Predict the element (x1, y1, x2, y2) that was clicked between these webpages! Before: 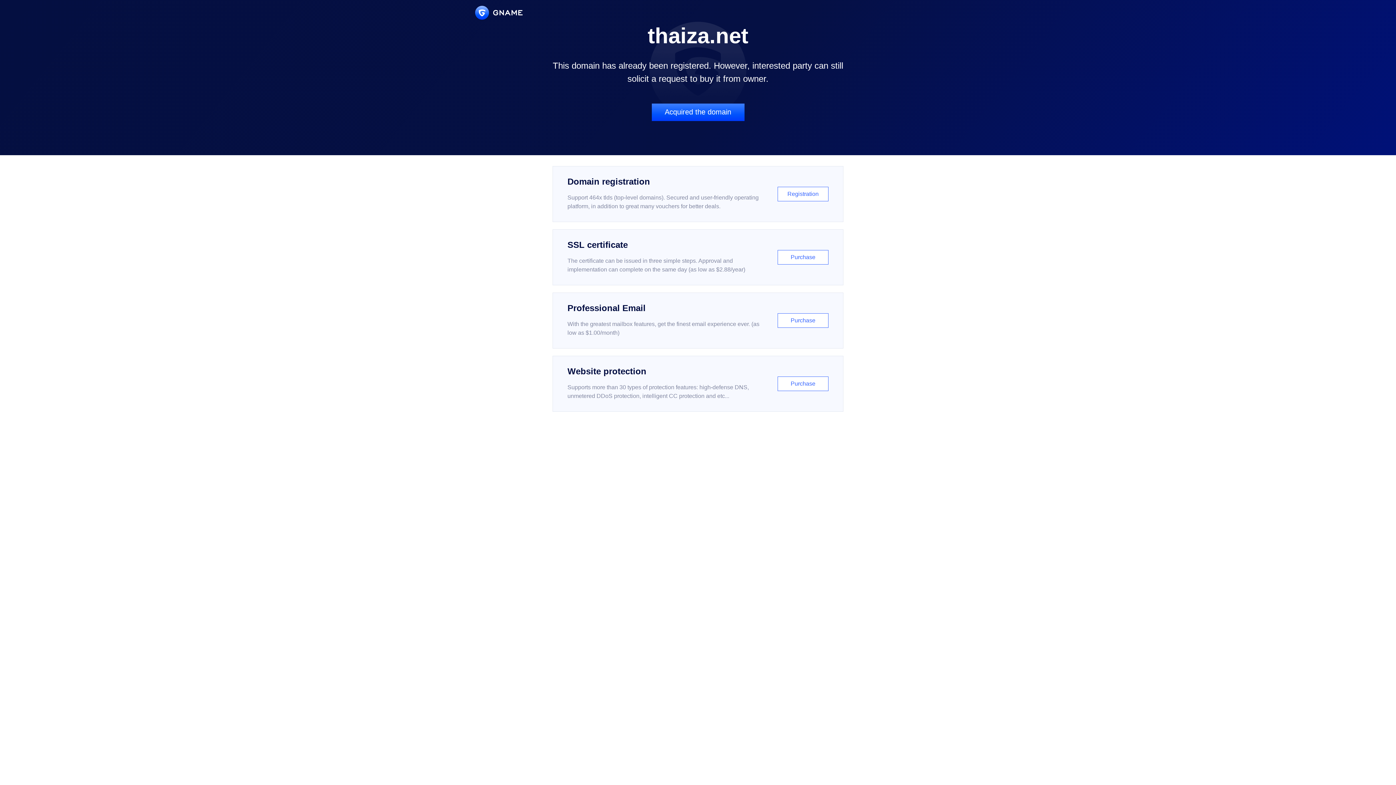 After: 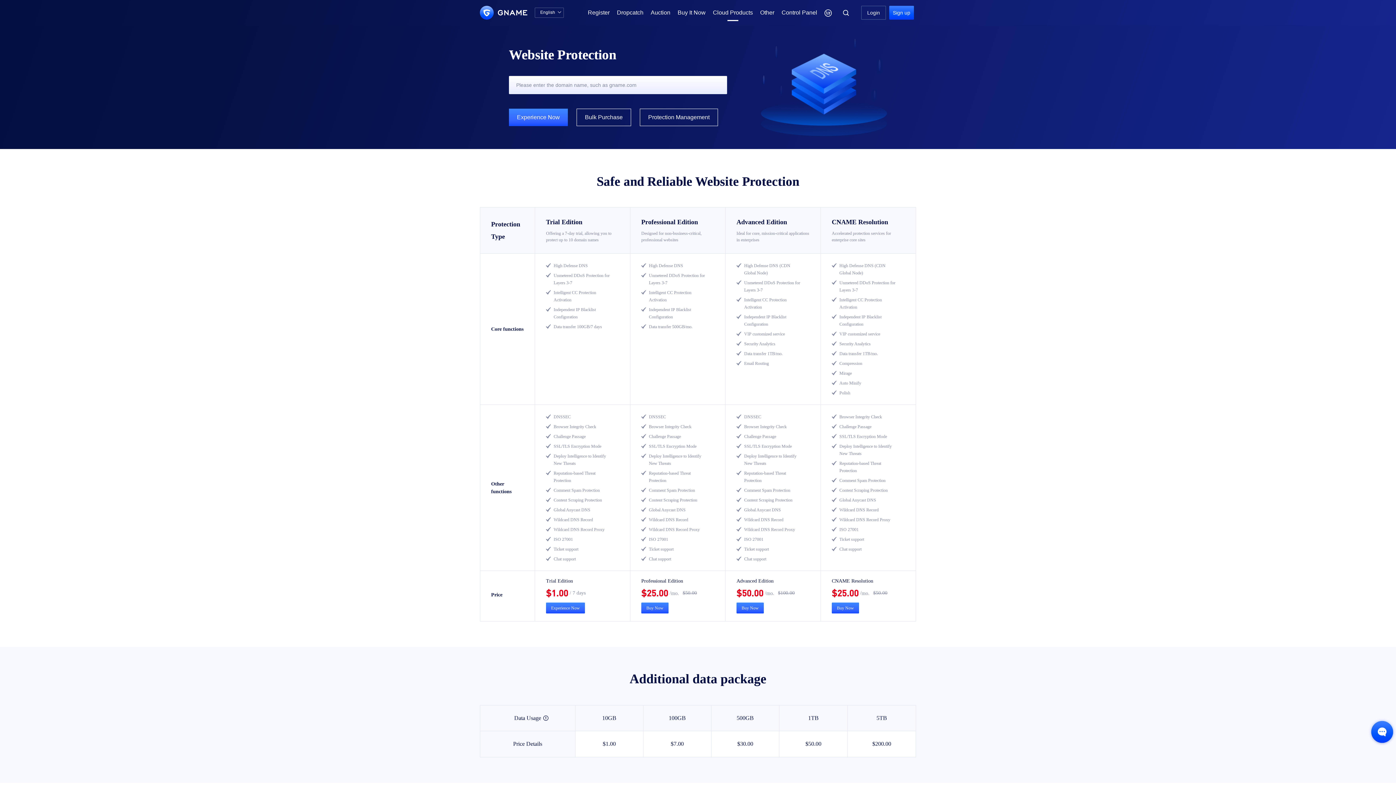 Action: label: Website protection

Supports more than 30 types of protection features: high-defense DNS, unmetered DDoS protection, intelligent CC protection and etc...

Purchase bbox: (552, 356, 843, 412)